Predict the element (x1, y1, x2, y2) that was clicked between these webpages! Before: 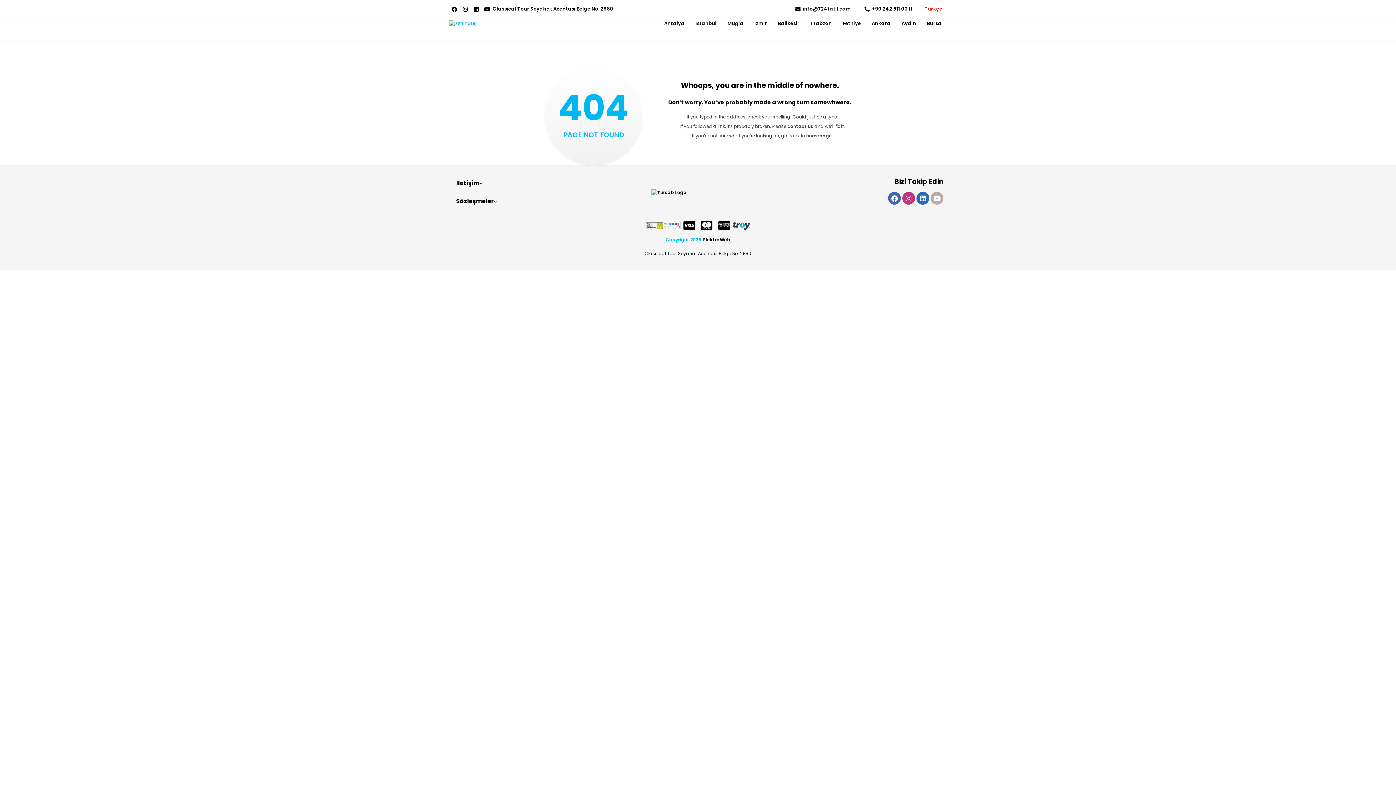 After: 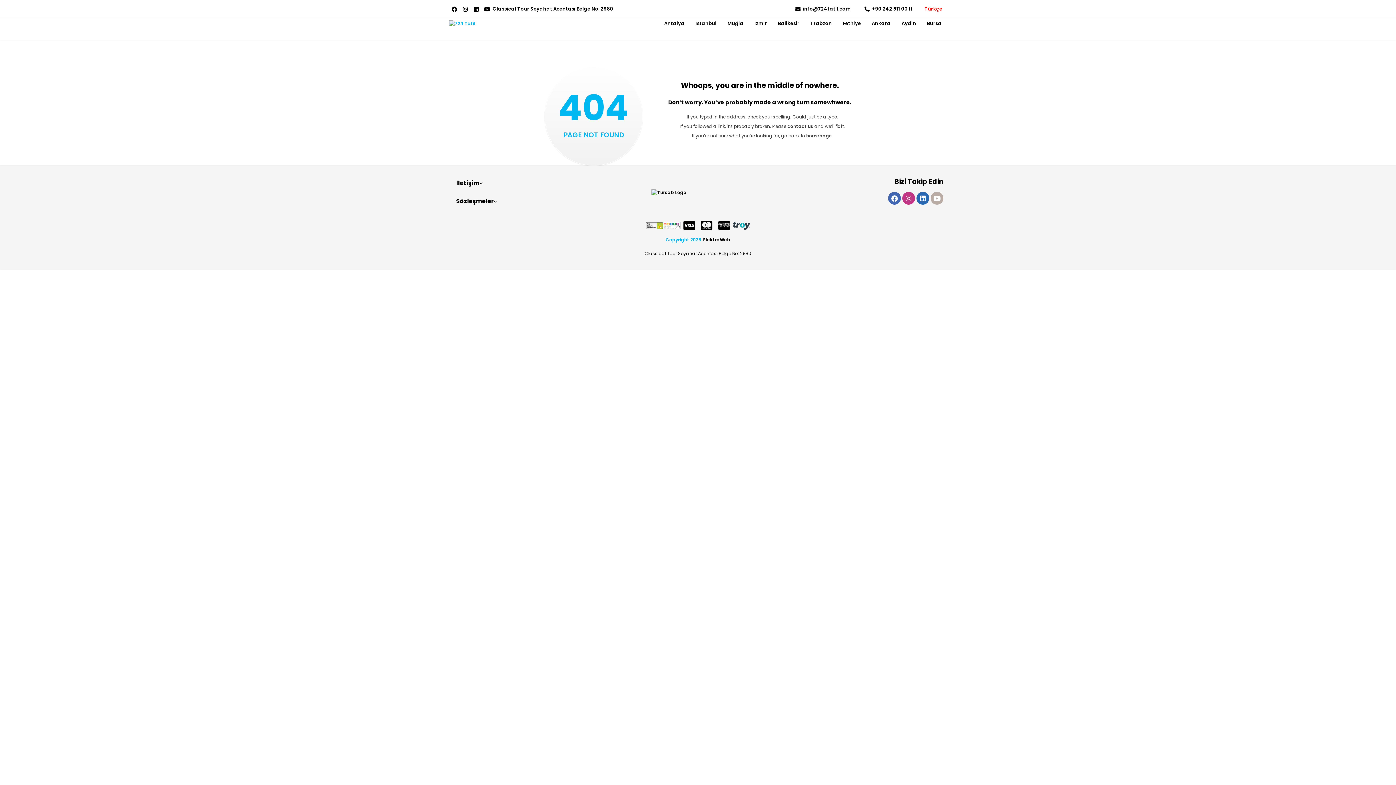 Action: bbox: (474, 4, 478, 13)